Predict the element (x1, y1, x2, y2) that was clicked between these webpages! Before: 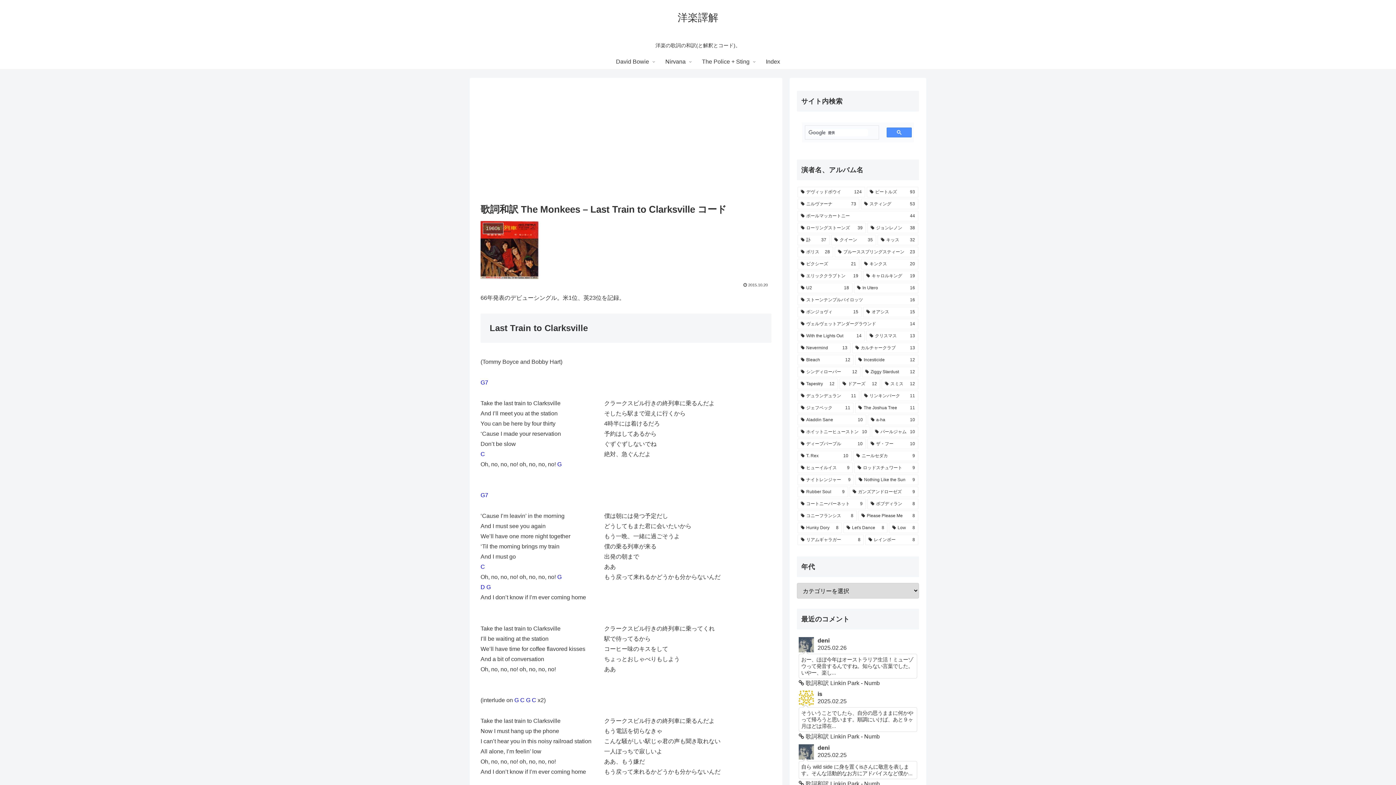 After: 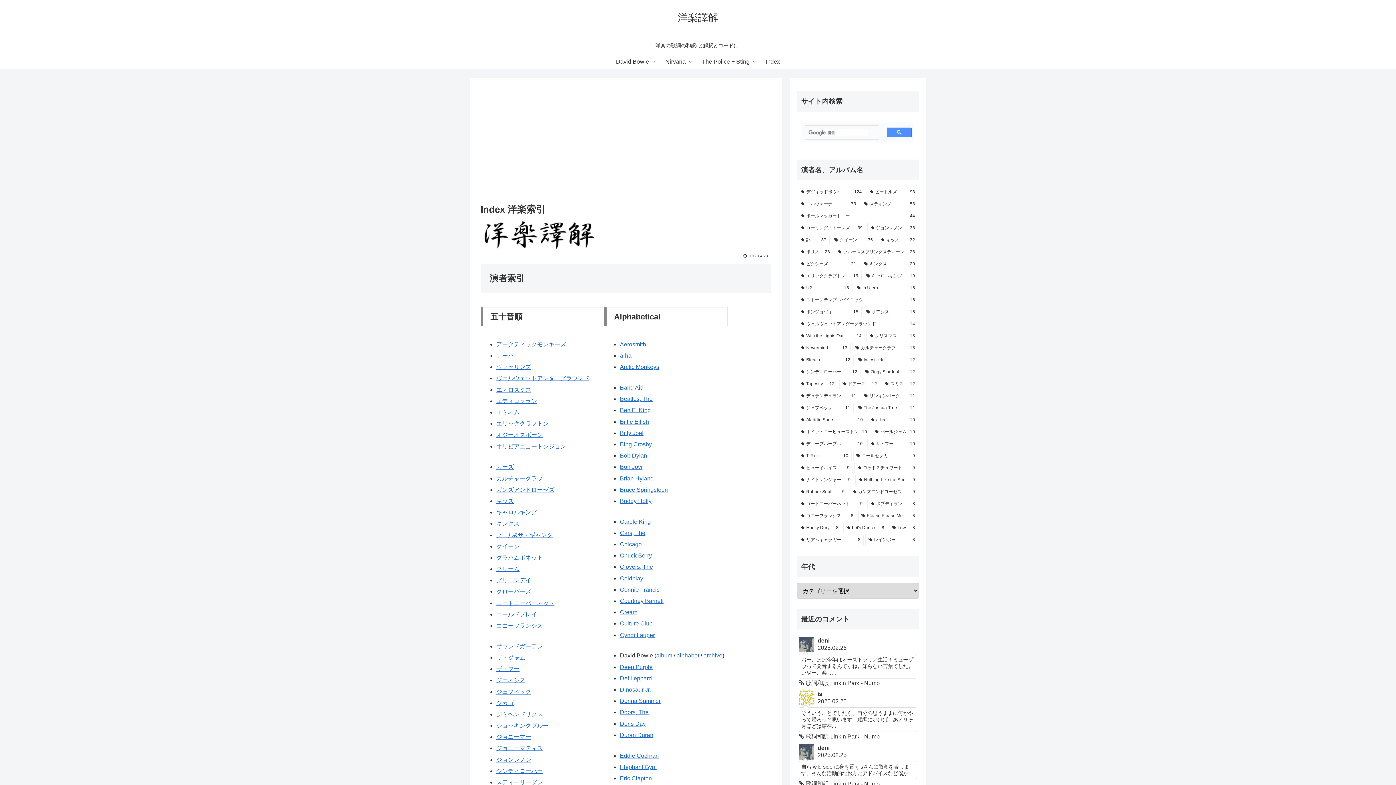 Action: label: Index bbox: (757, 54, 788, 69)